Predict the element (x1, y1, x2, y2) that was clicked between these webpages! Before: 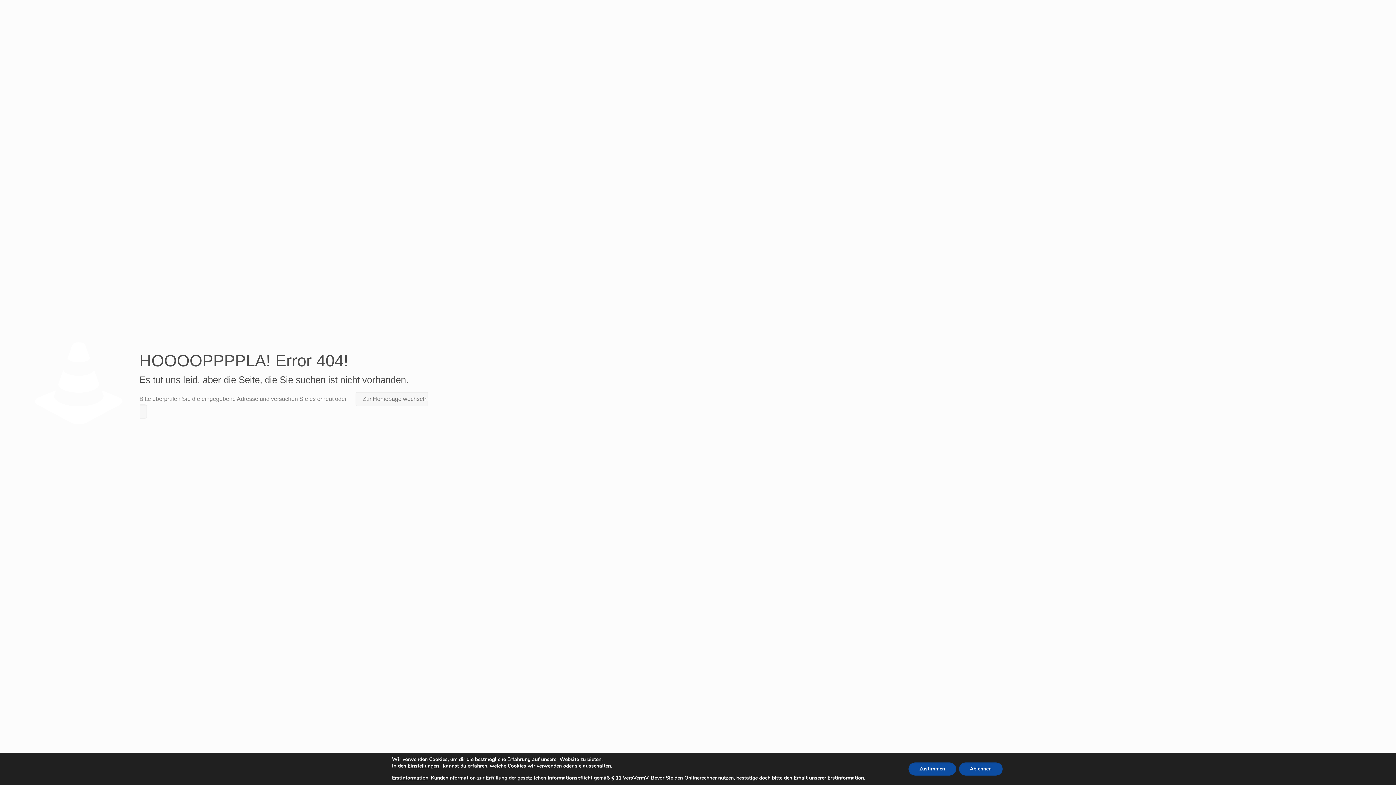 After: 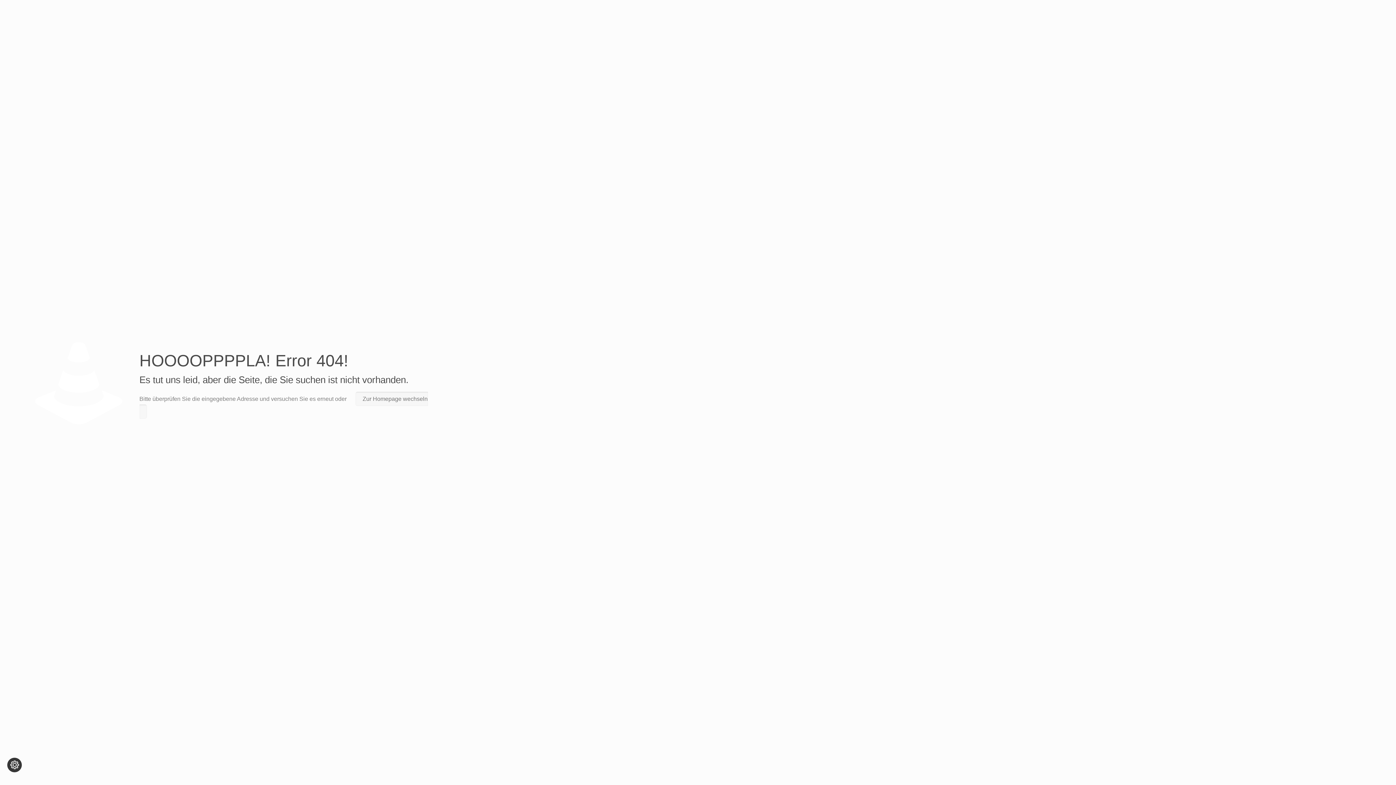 Action: bbox: (908, 762, 956, 775) label: Zustimmen